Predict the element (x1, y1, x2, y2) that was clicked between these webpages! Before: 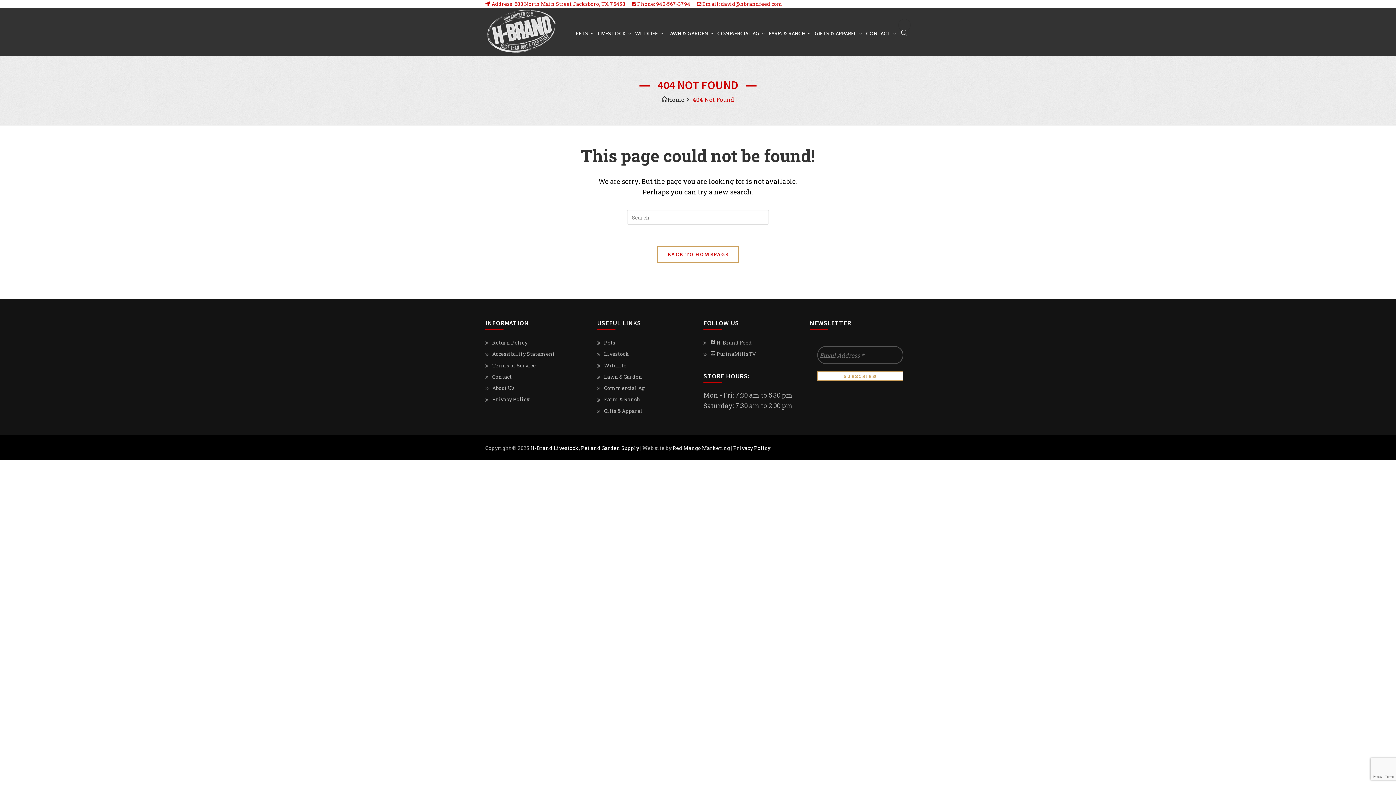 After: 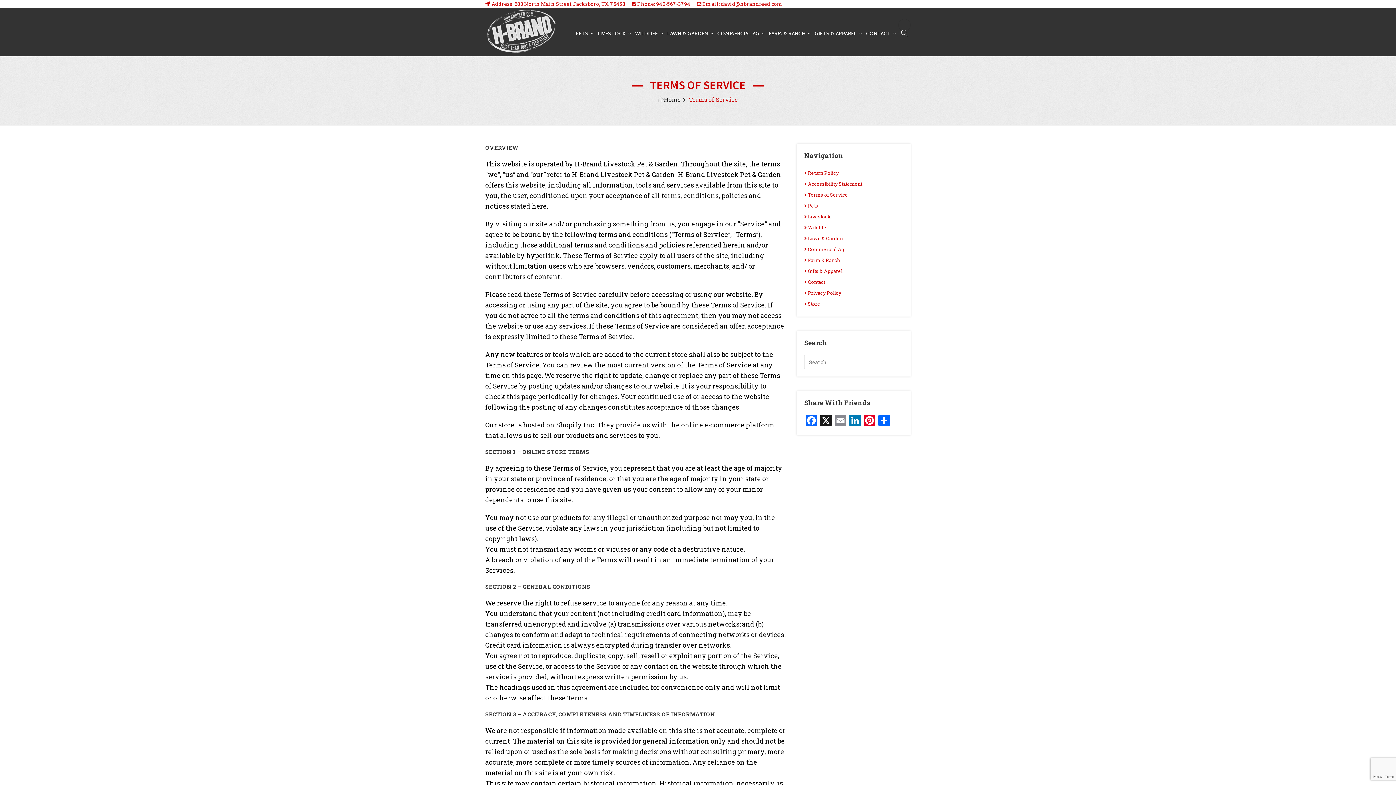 Action: bbox: (485, 360, 536, 371) label: Terms of Service